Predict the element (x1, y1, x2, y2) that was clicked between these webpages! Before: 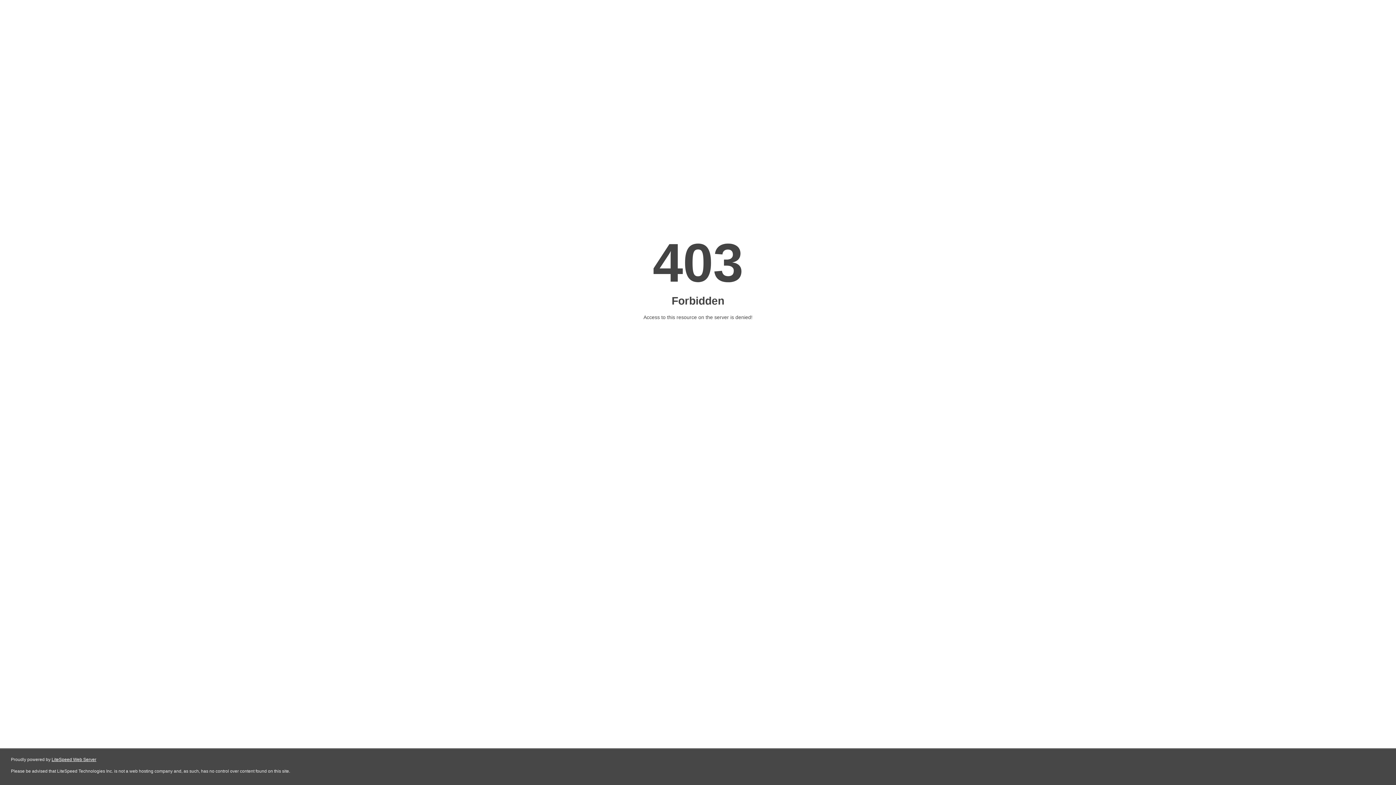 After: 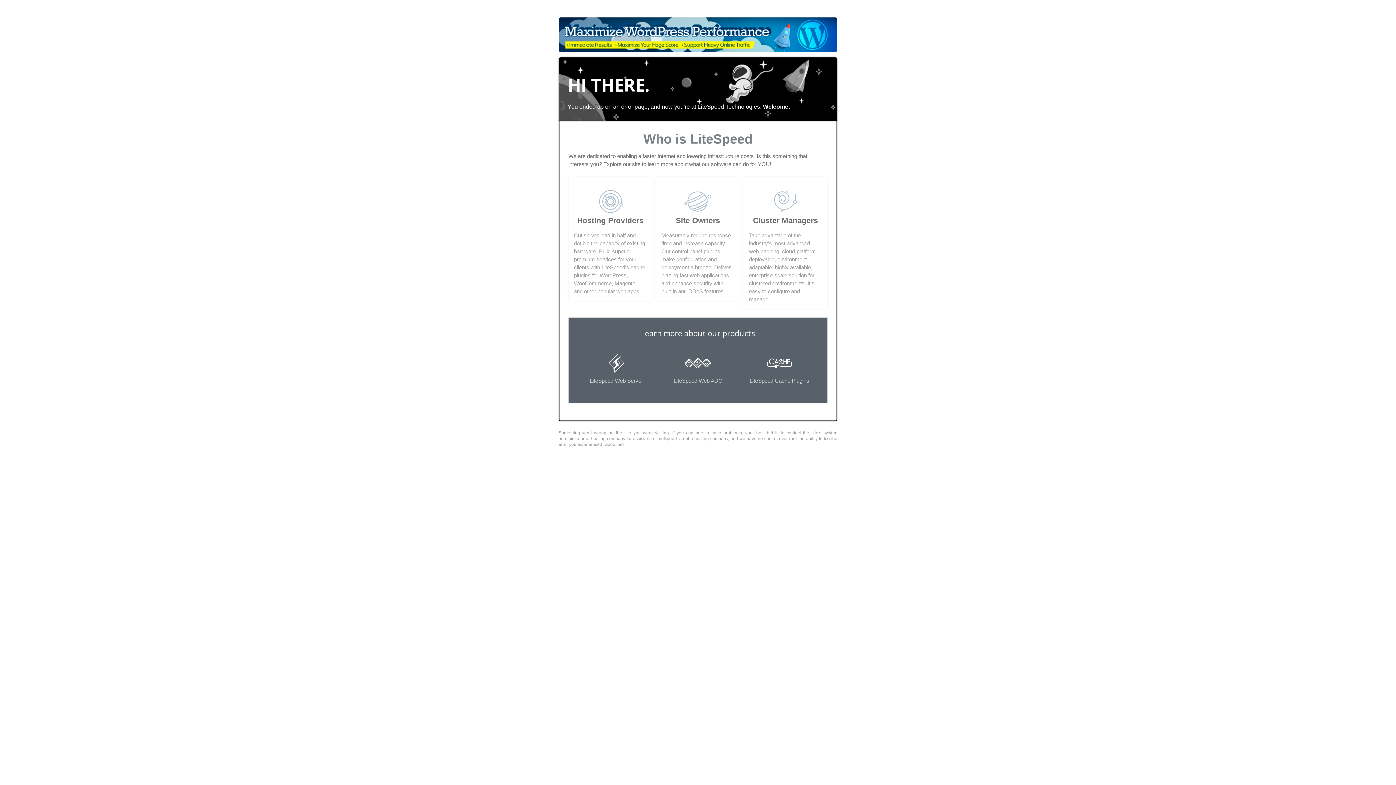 Action: label: LiteSpeed Web Server bbox: (51, 757, 96, 762)